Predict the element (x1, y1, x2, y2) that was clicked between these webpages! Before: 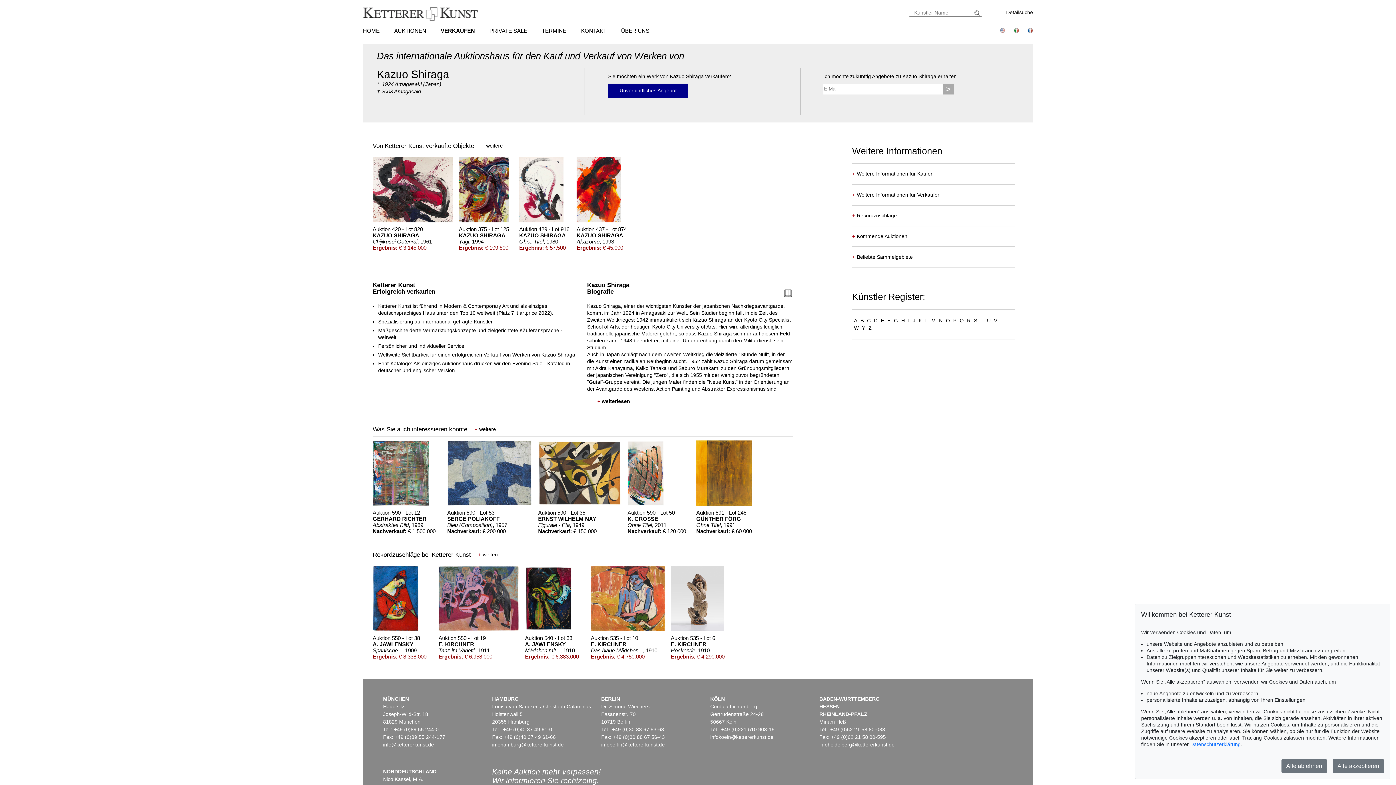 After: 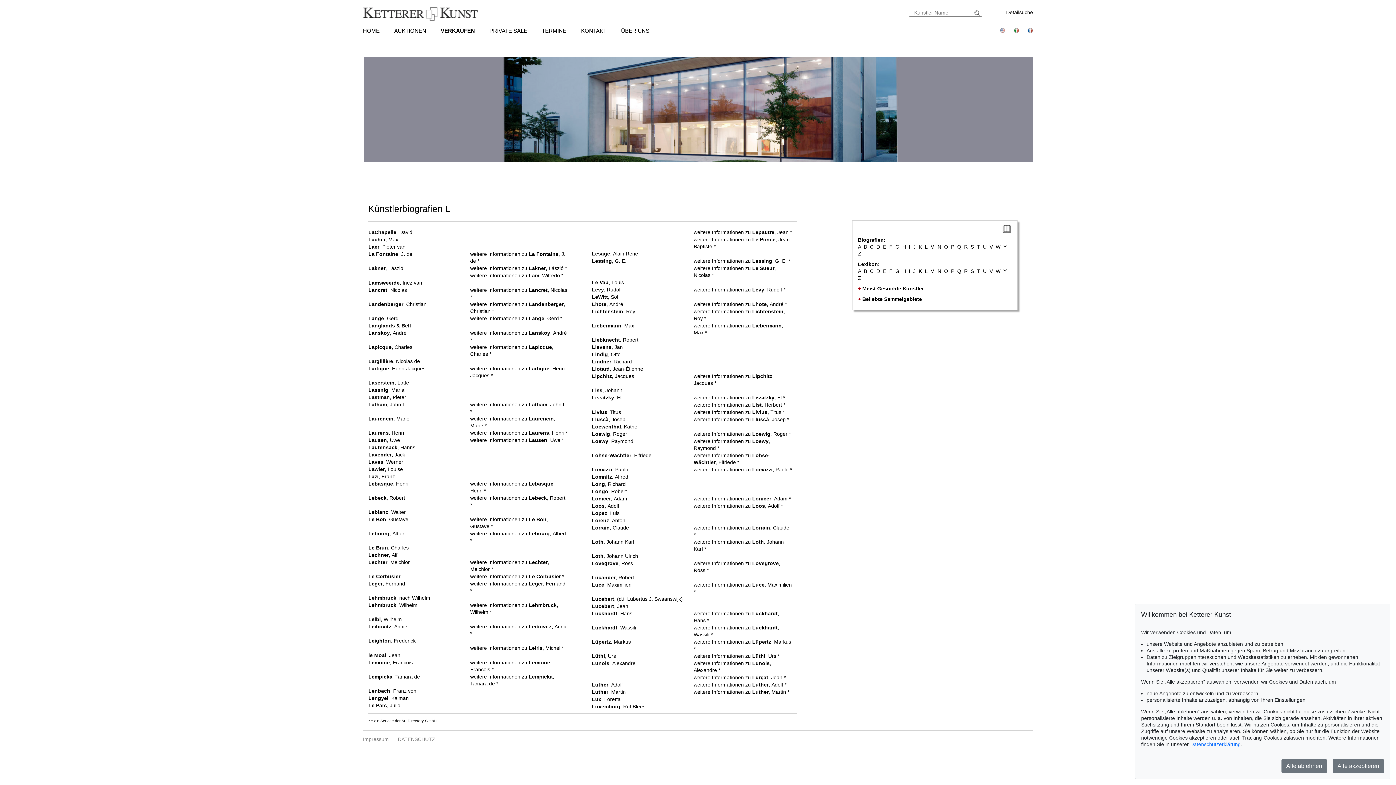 Action: label: L bbox: (925, 317, 928, 324)